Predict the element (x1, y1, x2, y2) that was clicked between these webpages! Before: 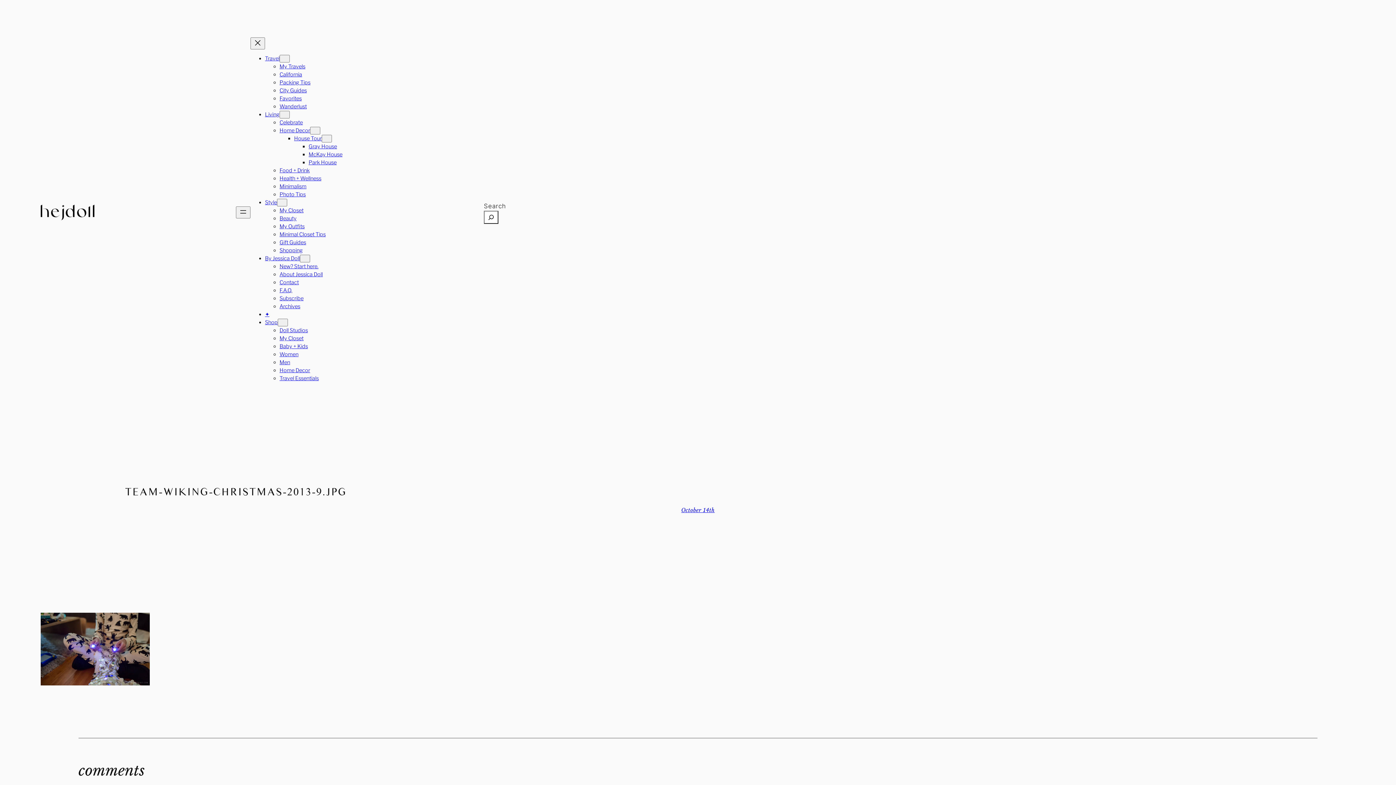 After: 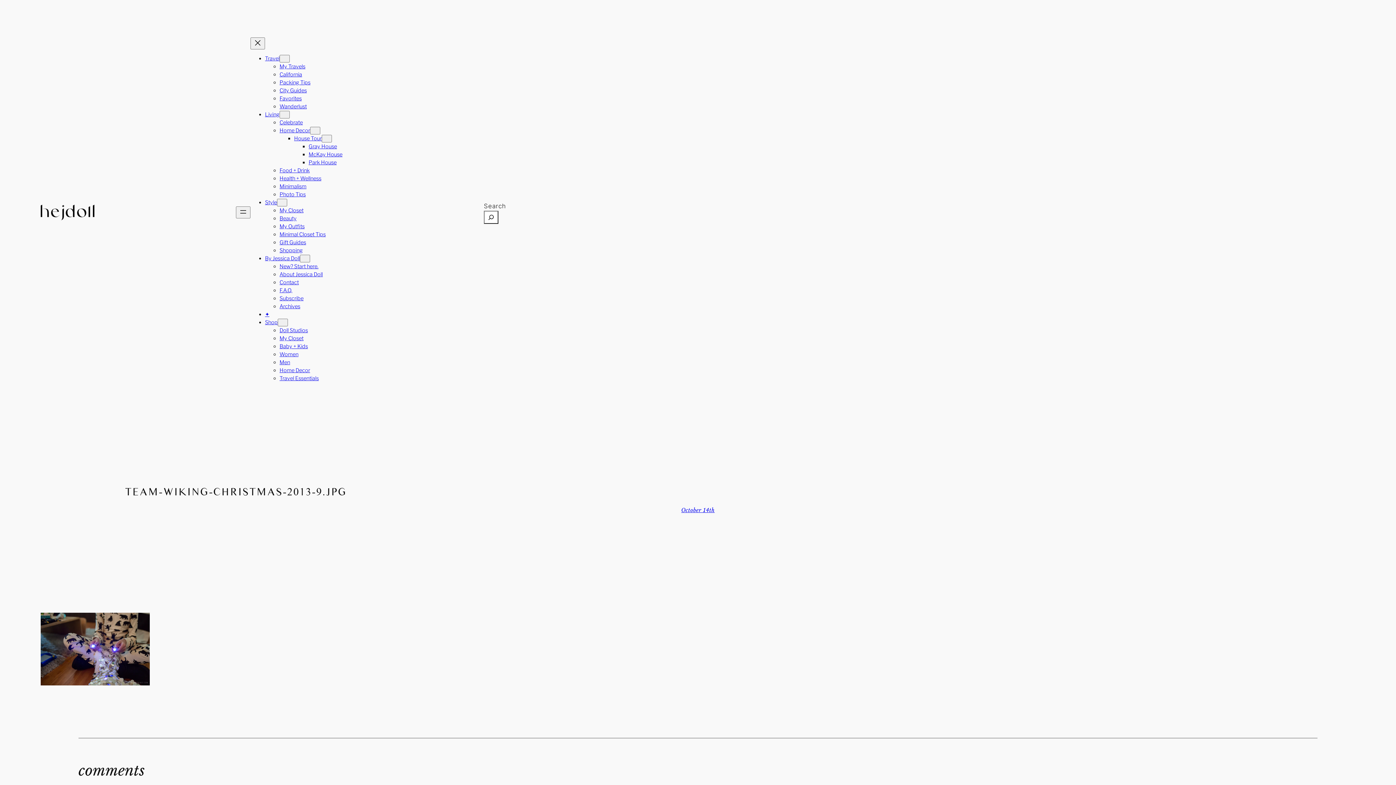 Action: bbox: (484, 210, 498, 223)